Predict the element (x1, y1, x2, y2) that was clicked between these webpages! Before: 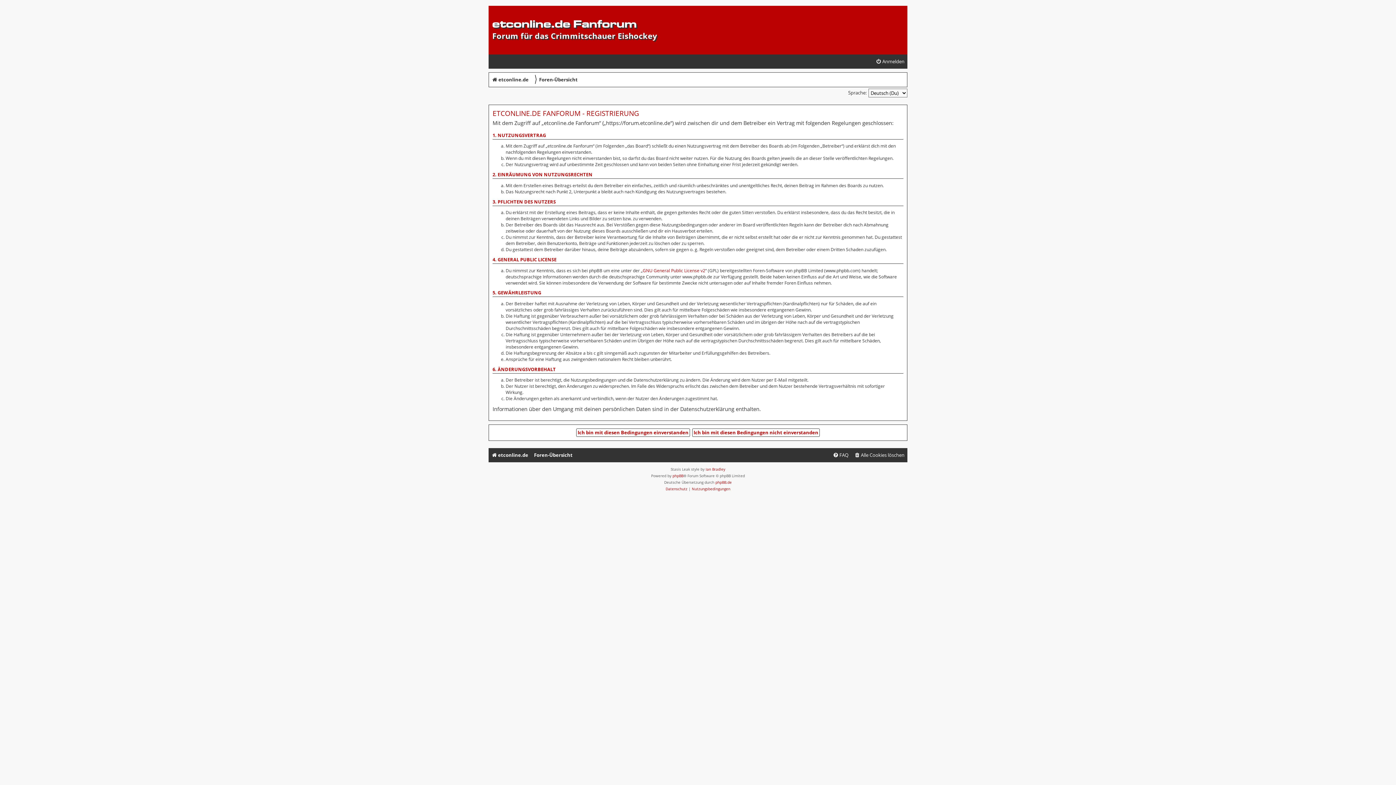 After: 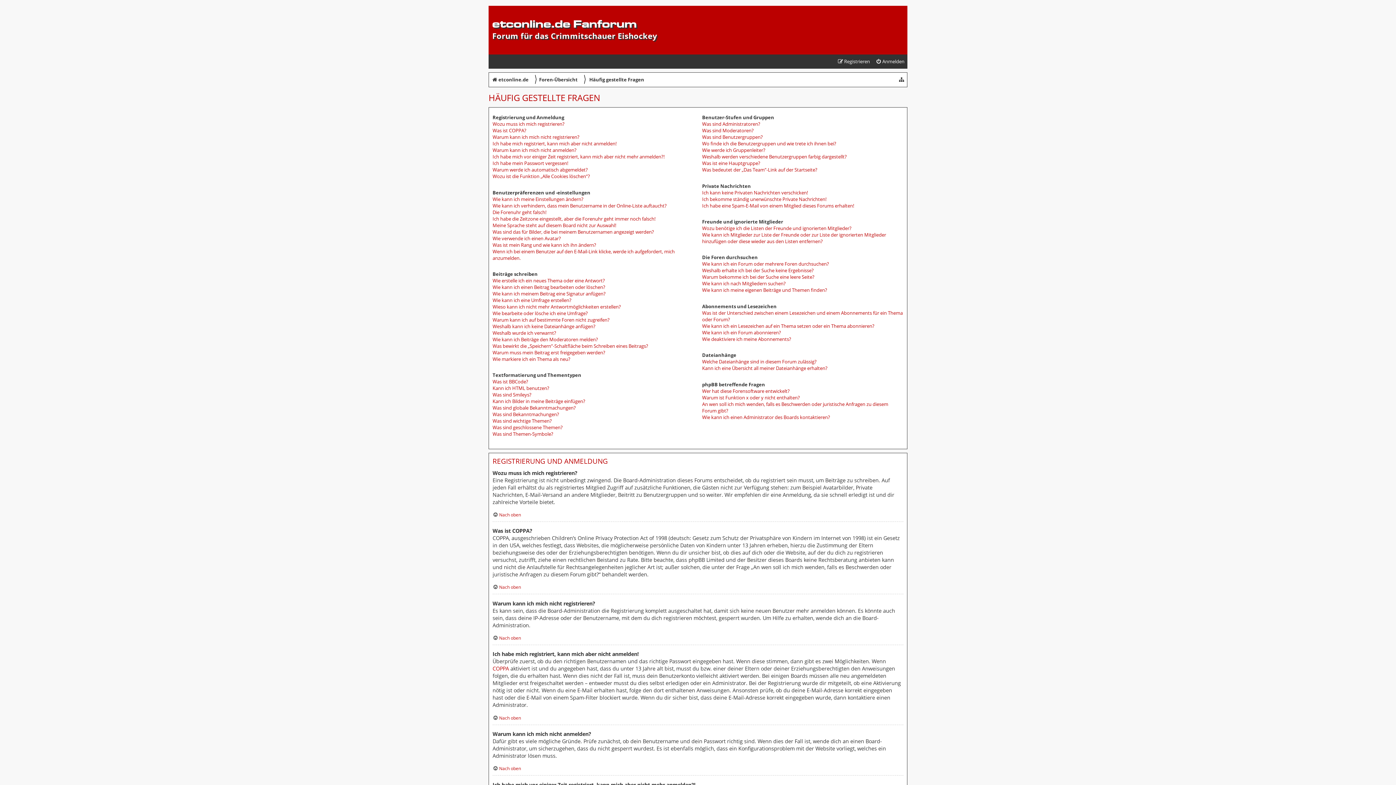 Action: label: FAQ bbox: (830, 448, 851, 462)